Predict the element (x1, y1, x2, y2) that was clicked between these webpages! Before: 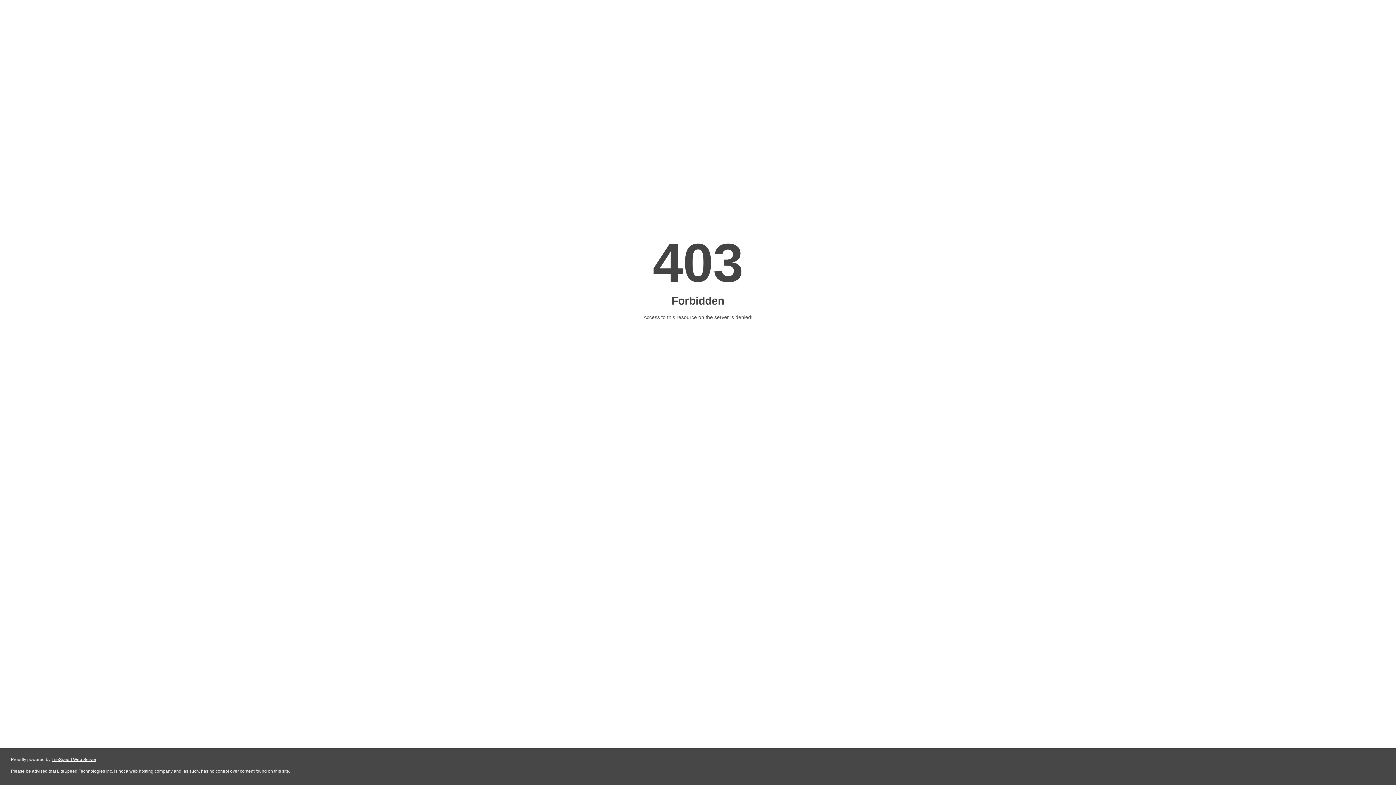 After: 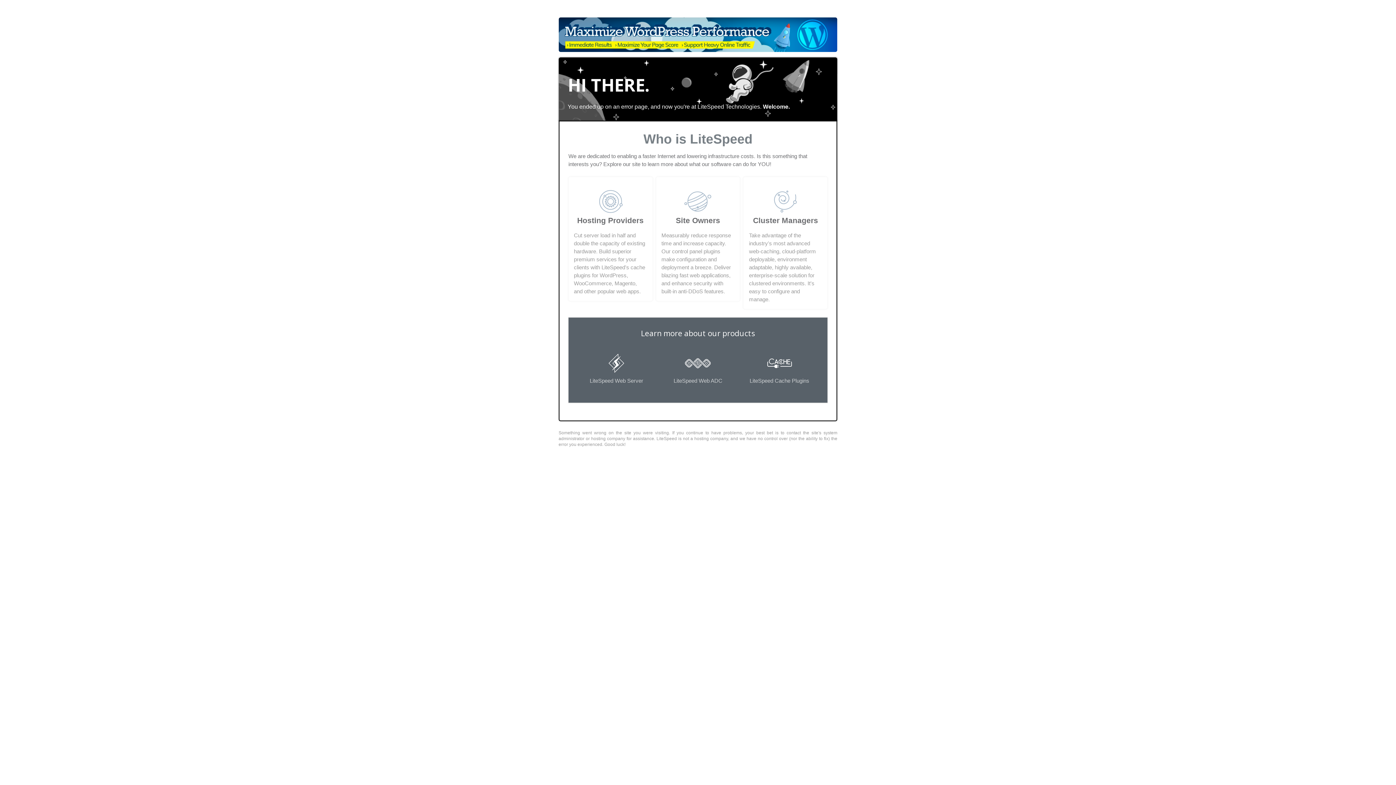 Action: label: LiteSpeed Web Server bbox: (51, 757, 96, 762)